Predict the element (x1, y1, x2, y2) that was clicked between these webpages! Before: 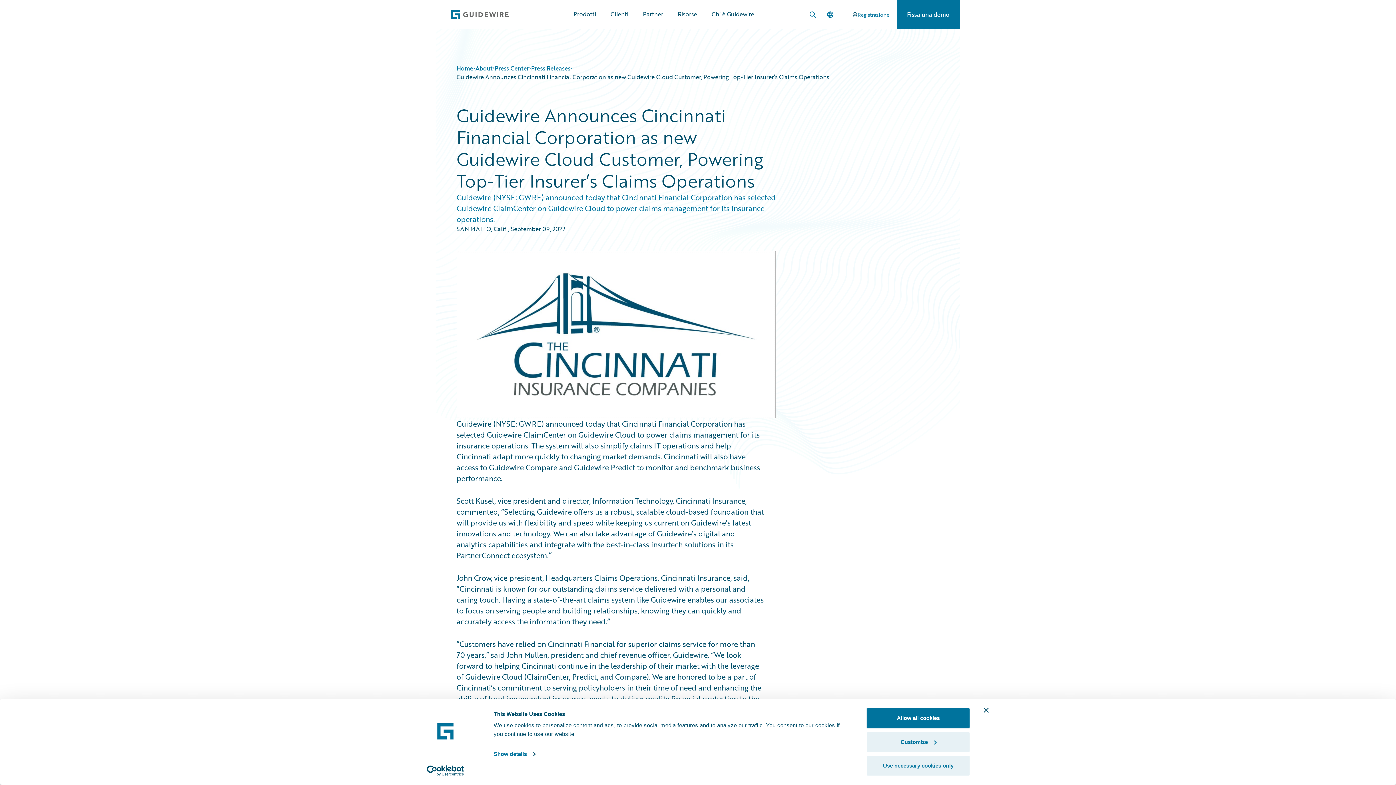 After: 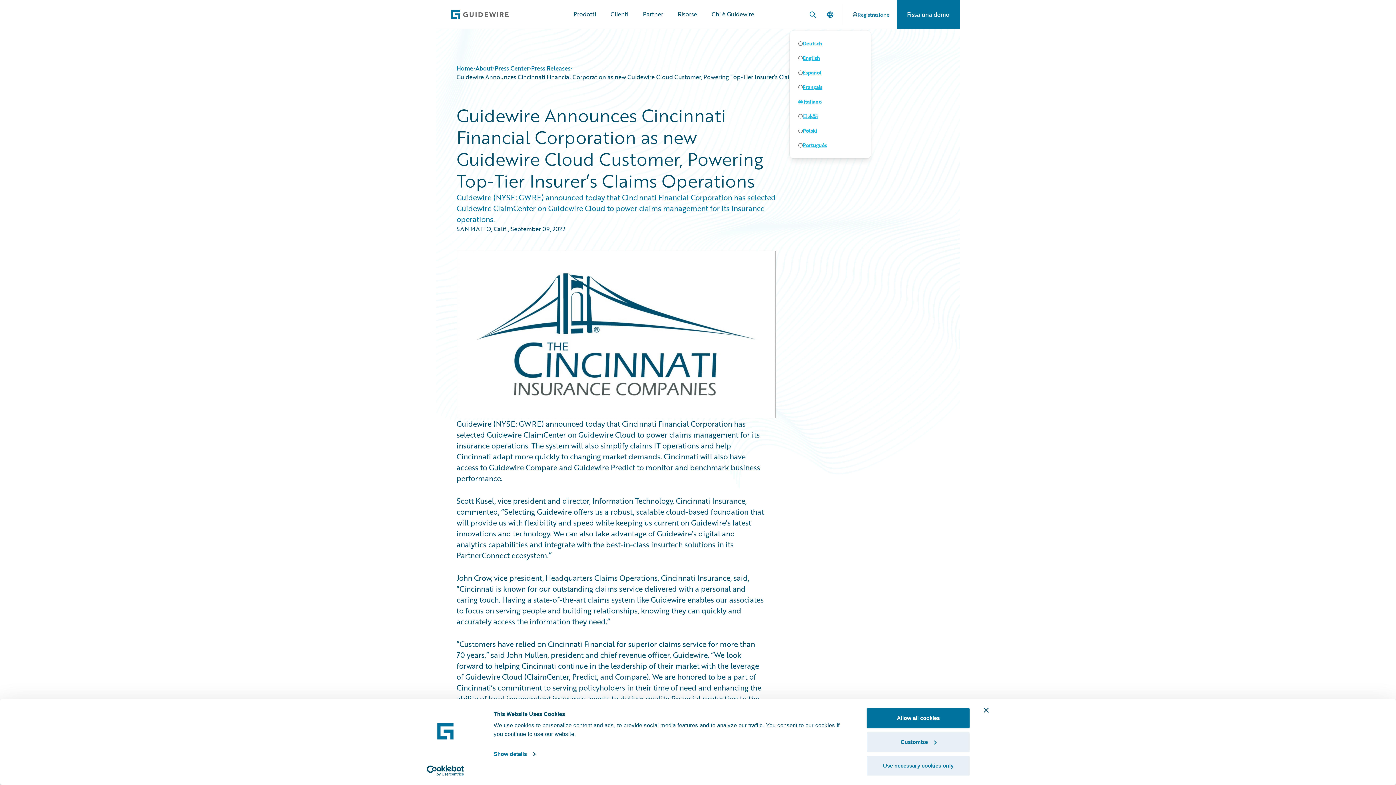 Action: bbox: (821, 5, 839, 23)